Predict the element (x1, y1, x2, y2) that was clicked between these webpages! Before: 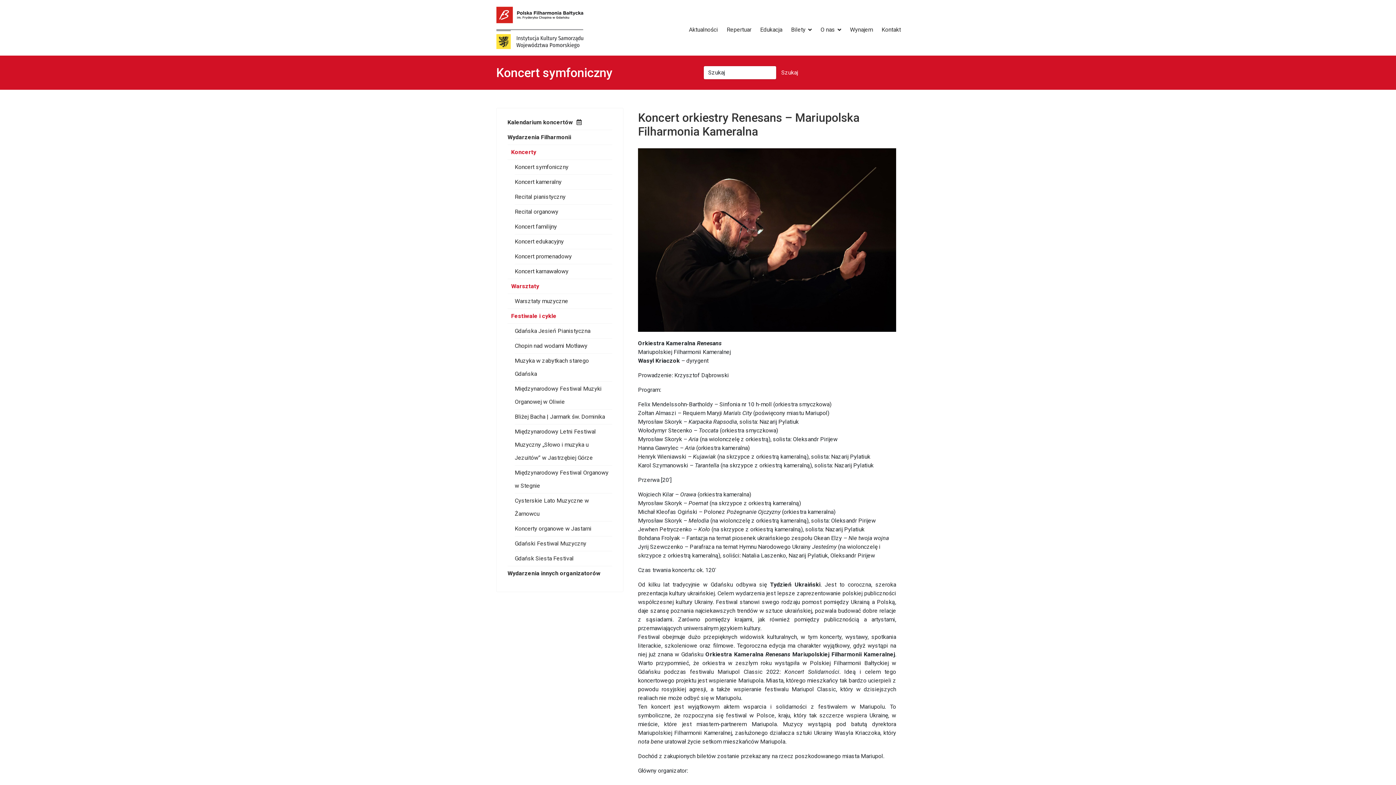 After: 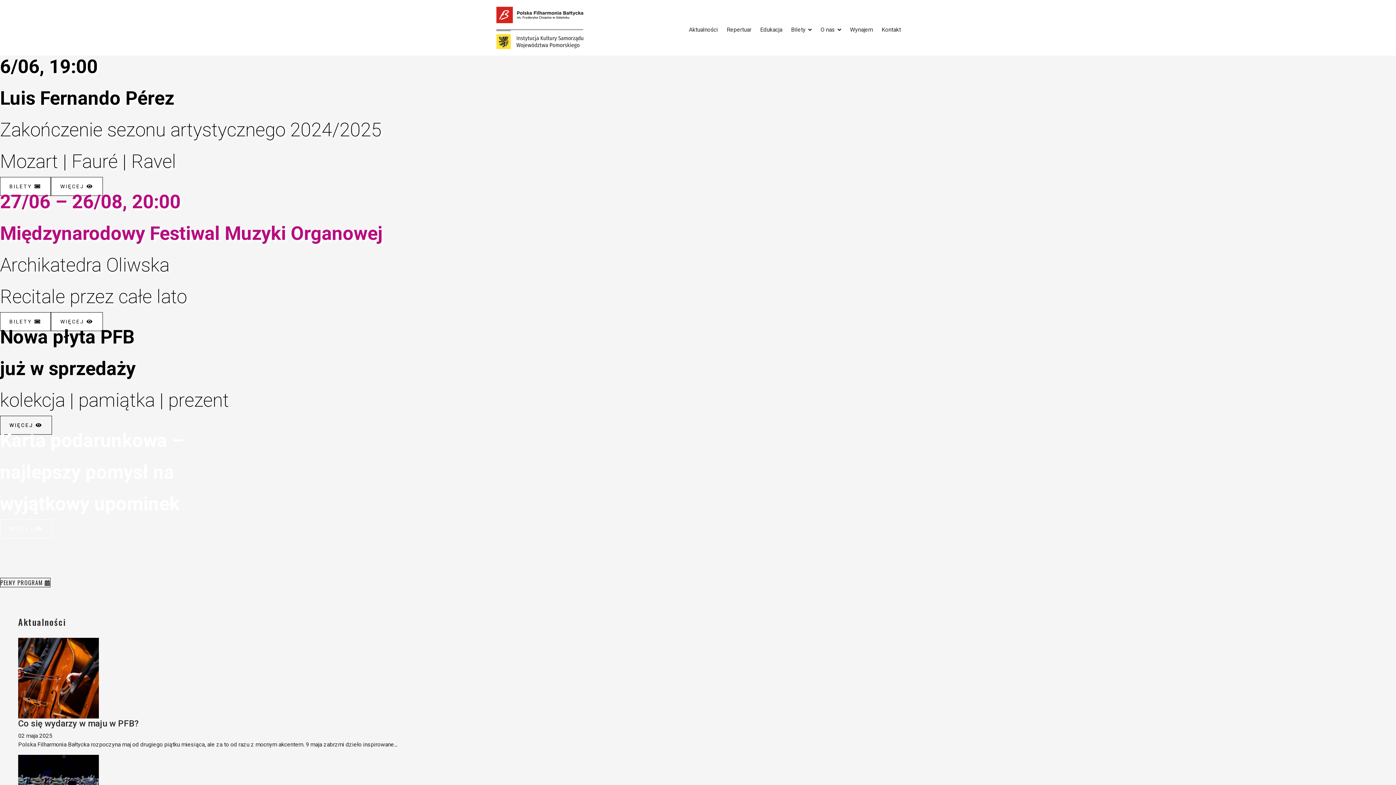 Action: bbox: (496, 0, 623, 55)